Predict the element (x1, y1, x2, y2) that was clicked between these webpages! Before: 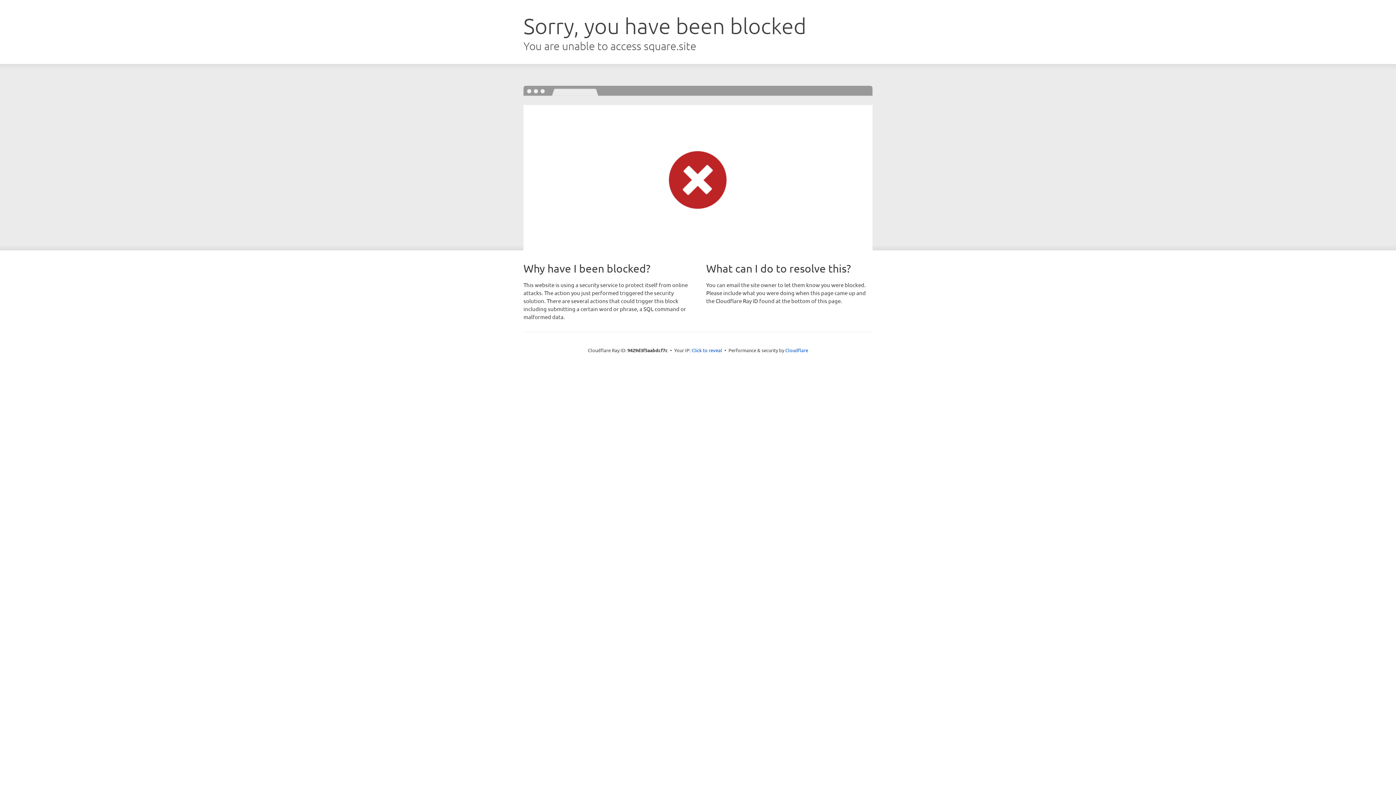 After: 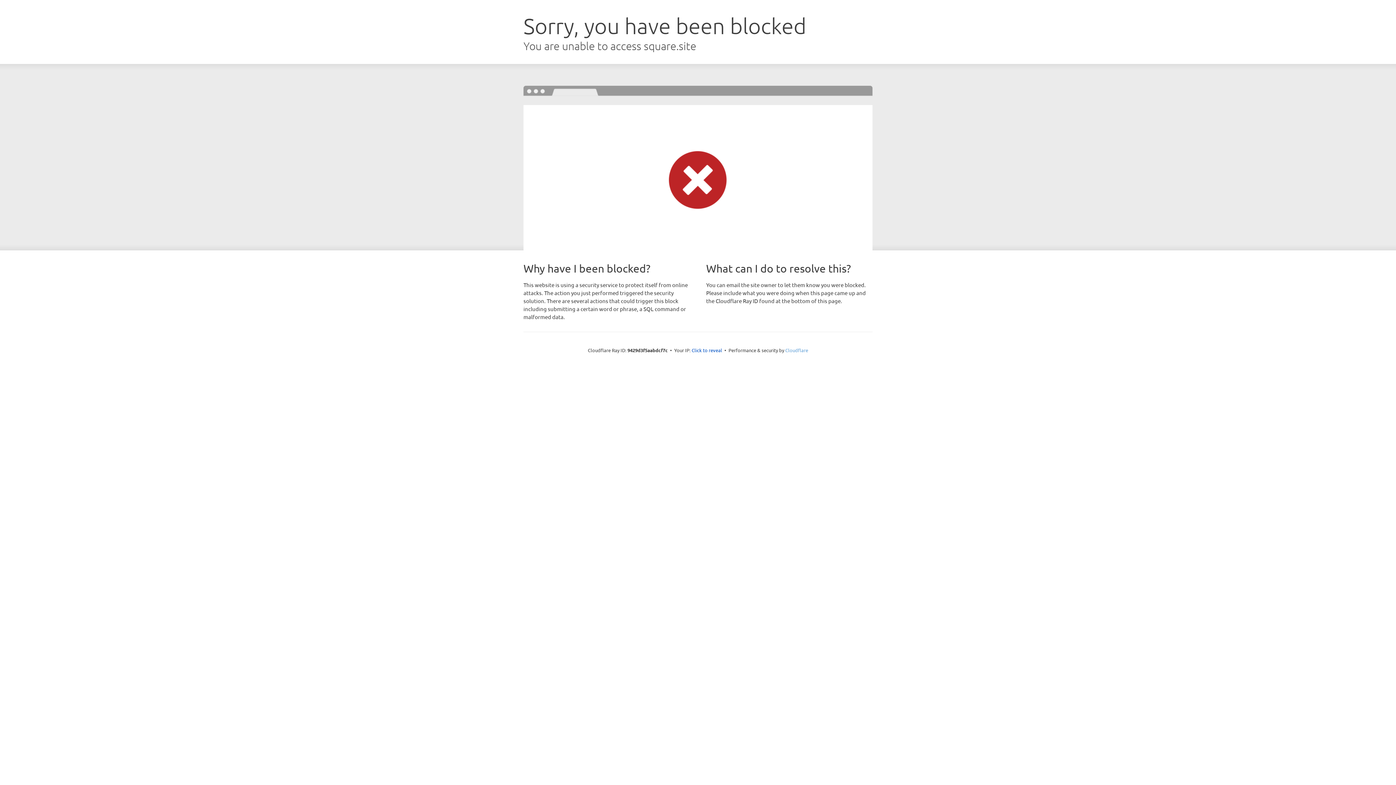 Action: label: Cloudflare bbox: (785, 347, 808, 353)